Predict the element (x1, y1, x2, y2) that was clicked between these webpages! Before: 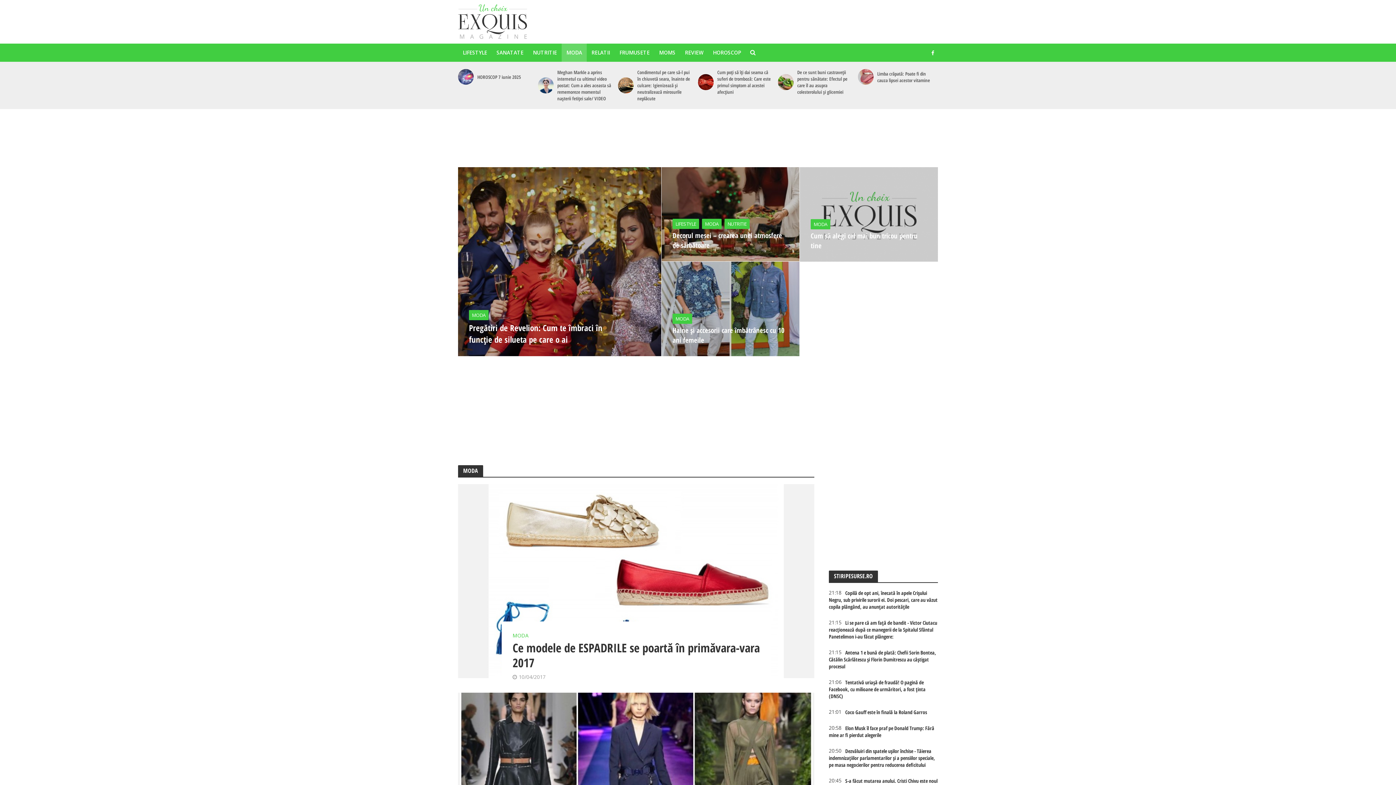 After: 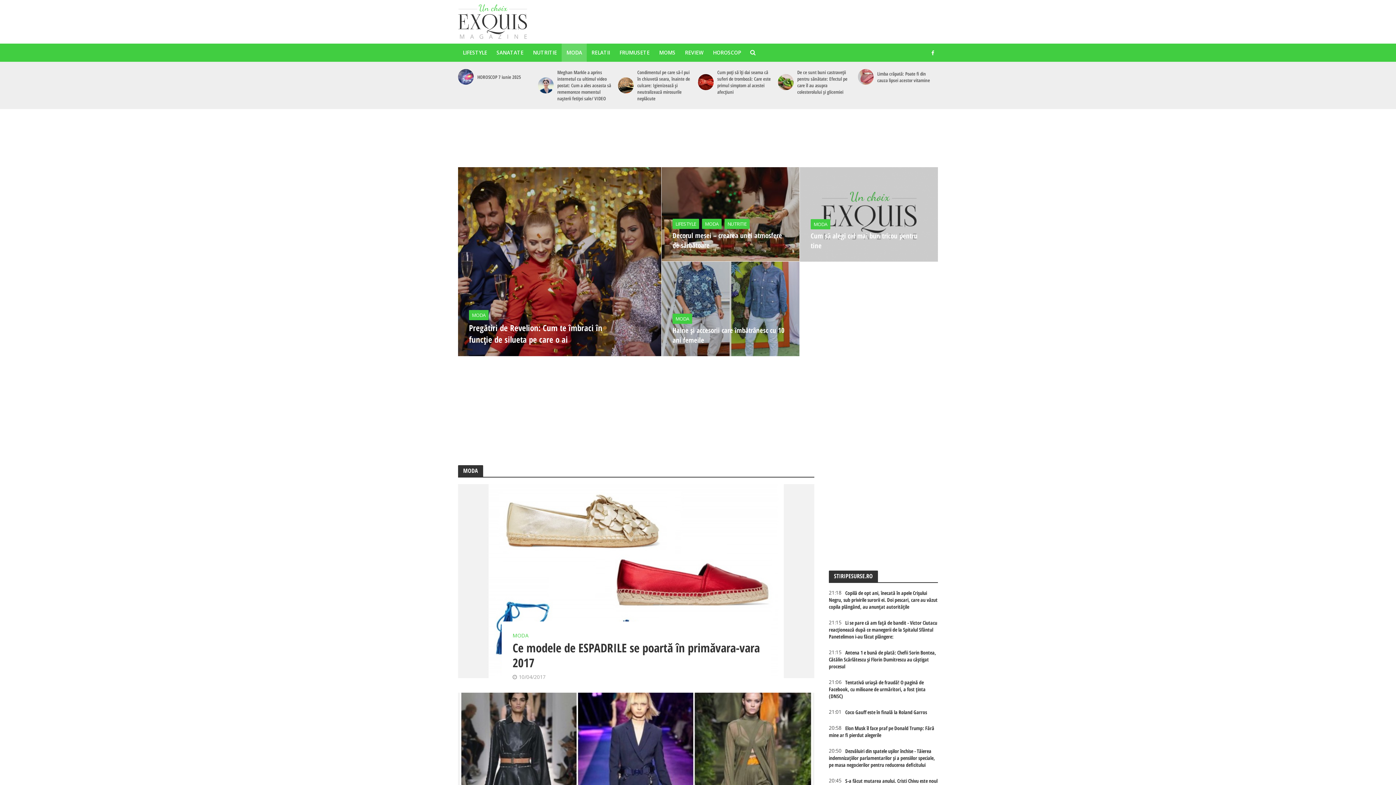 Action: label: Elon Musk îl face praf pe Donald Trump: Fără mine ar fi pierdut alegerile bbox: (829, 725, 938, 738)